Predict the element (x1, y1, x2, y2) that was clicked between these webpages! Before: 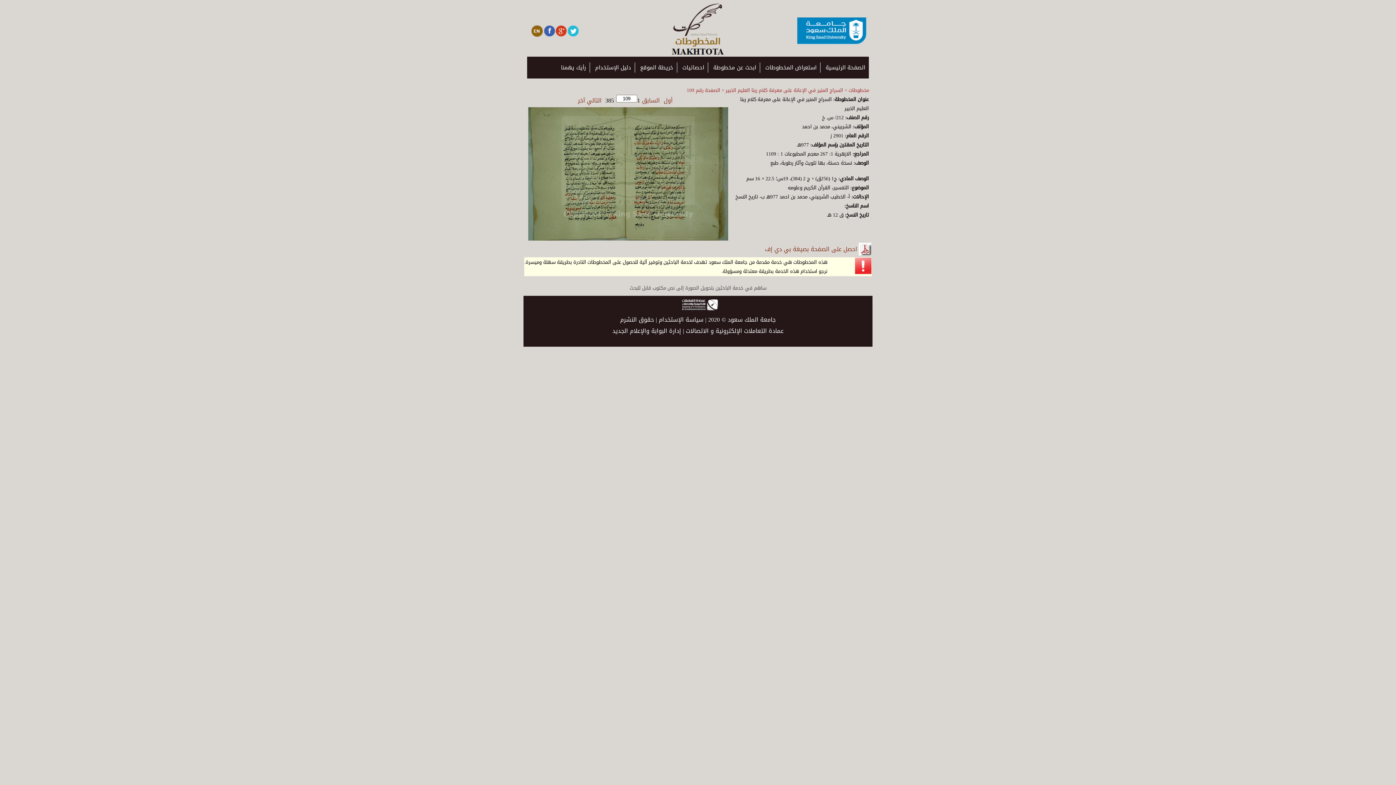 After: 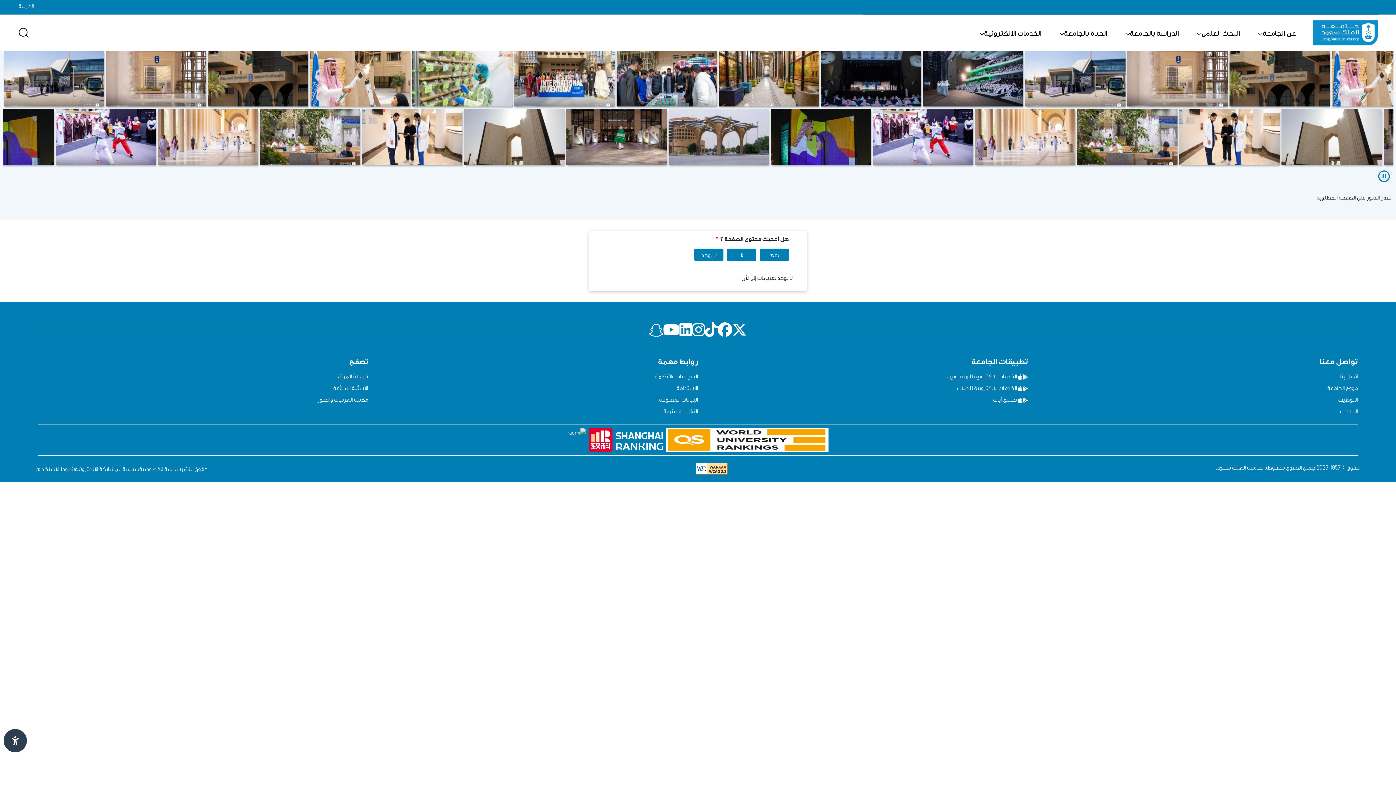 Action: bbox: (620, 314, 654, 325) label: حقوق النشرم